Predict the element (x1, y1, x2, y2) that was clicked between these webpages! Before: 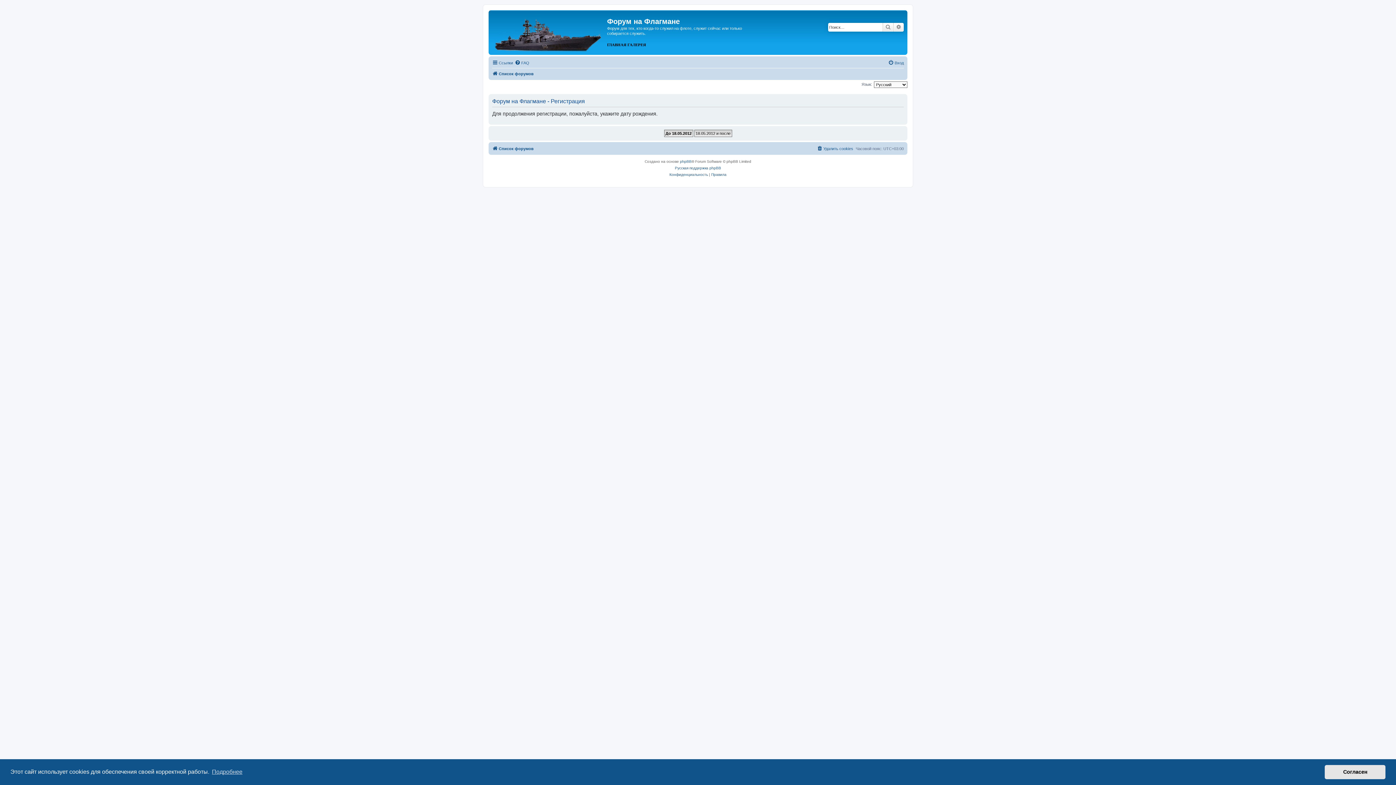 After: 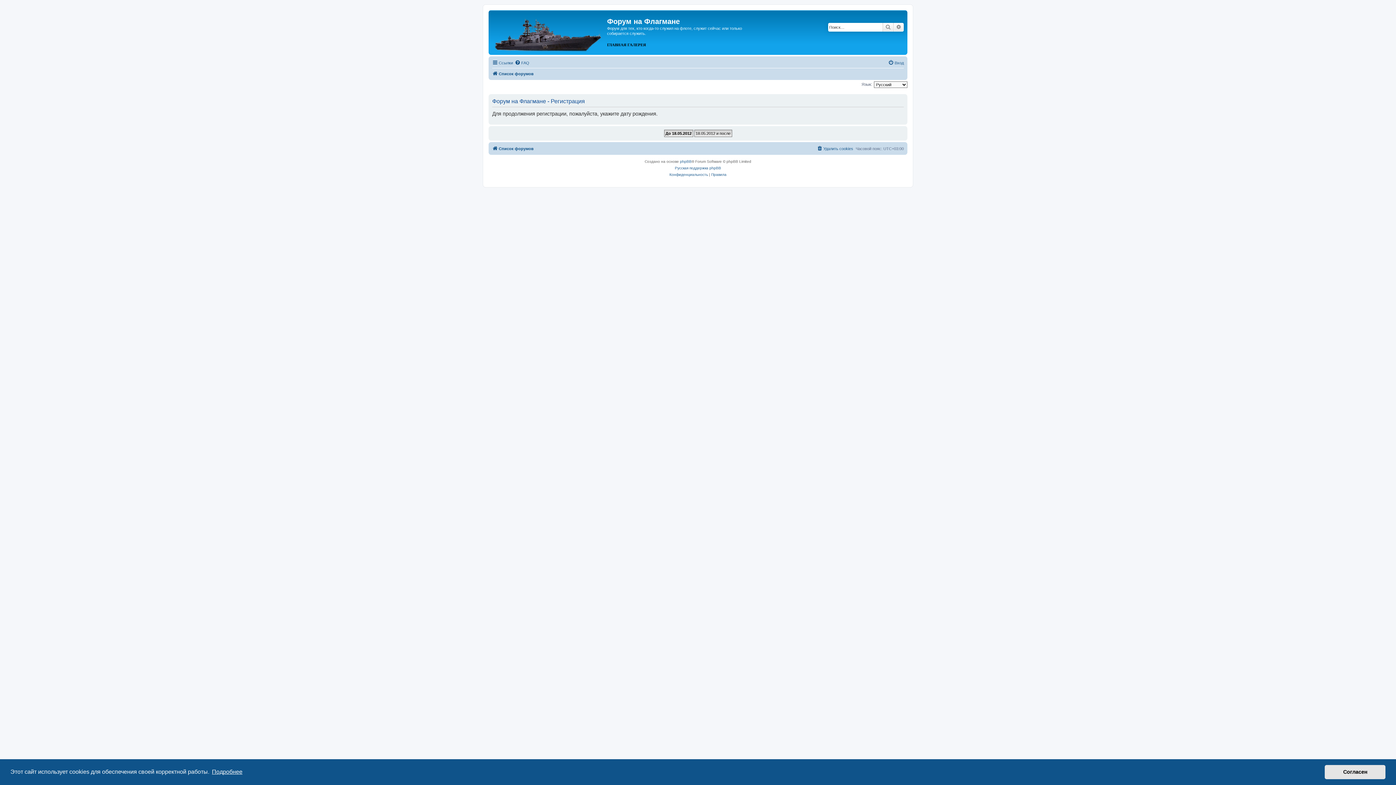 Action: bbox: (210, 766, 243, 777) label: learn more about cookies